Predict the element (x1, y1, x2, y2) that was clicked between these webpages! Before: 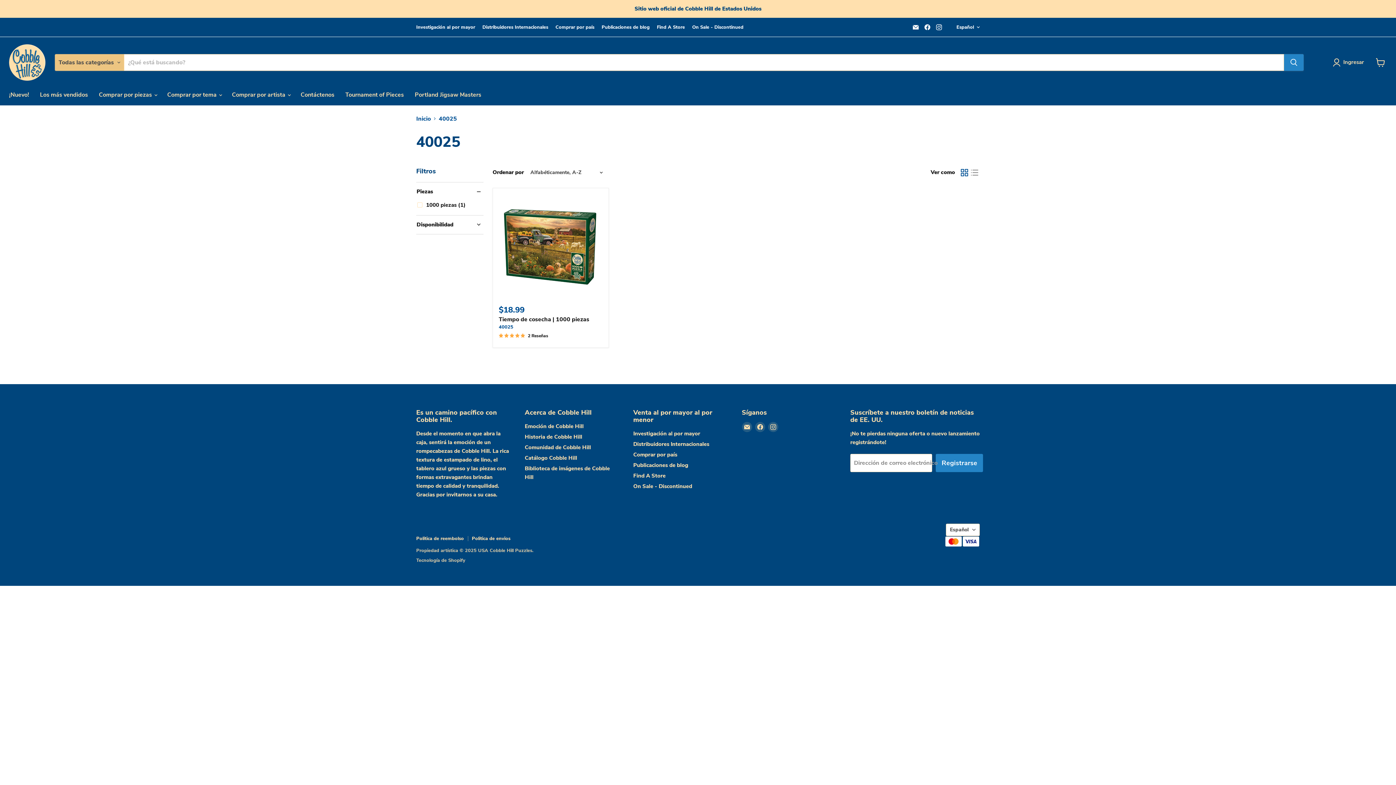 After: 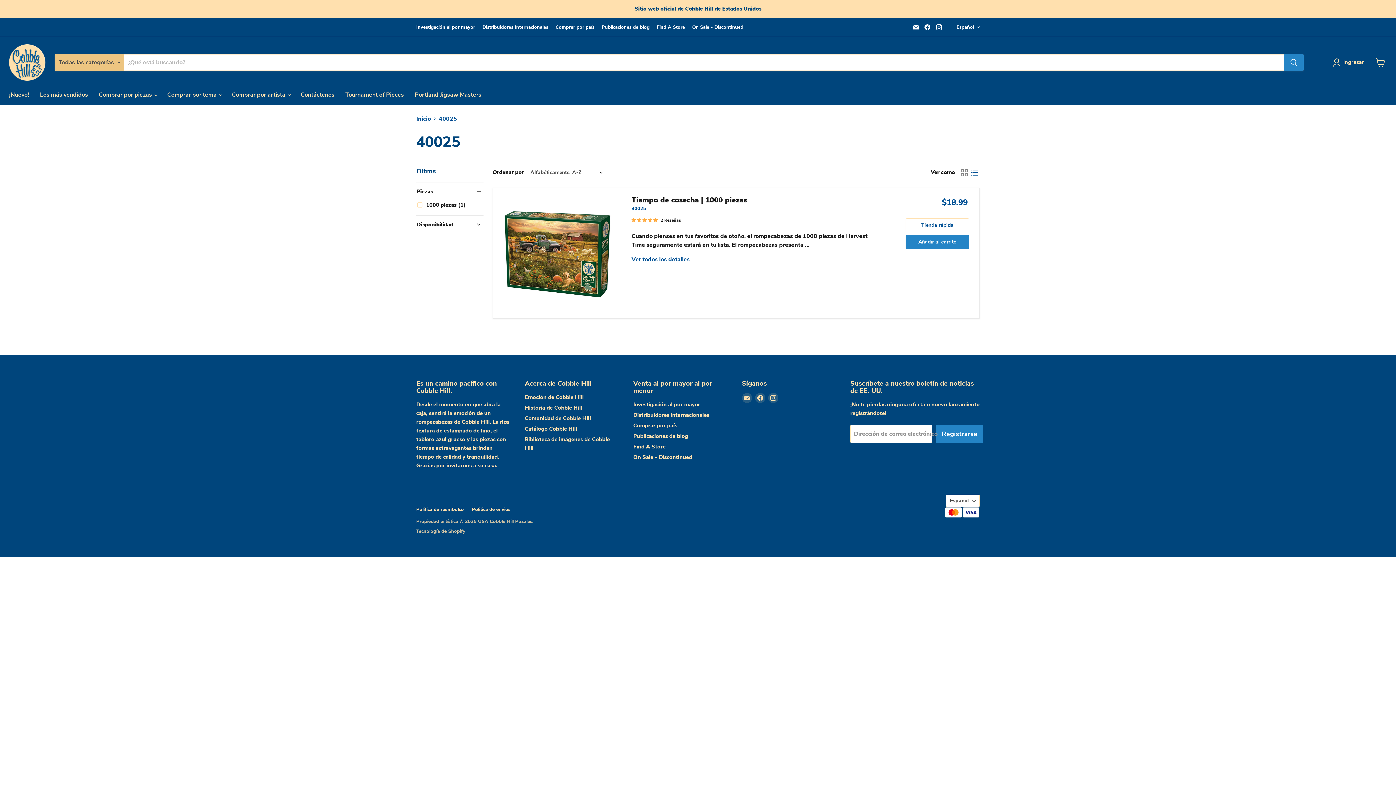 Action: bbox: (969, 167, 980, 177) label: list view